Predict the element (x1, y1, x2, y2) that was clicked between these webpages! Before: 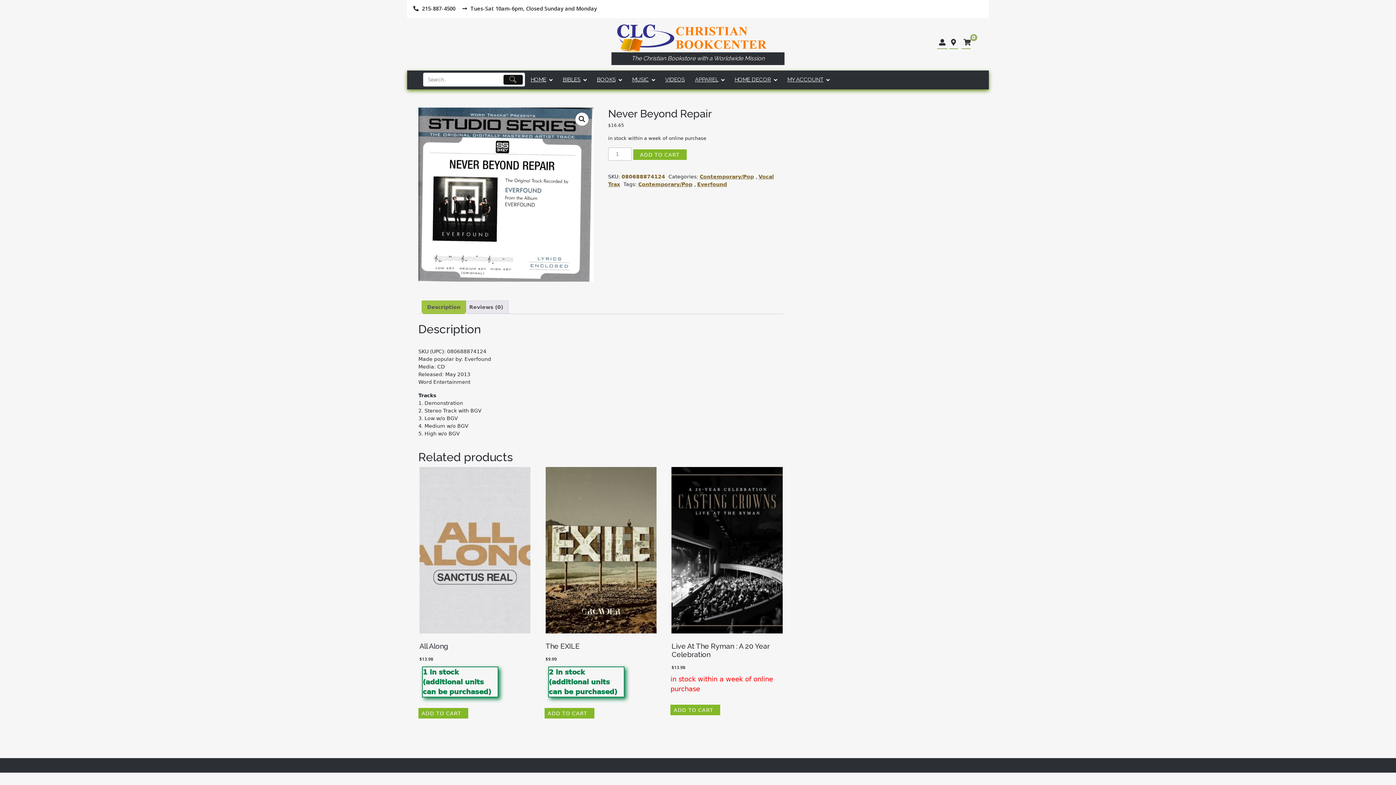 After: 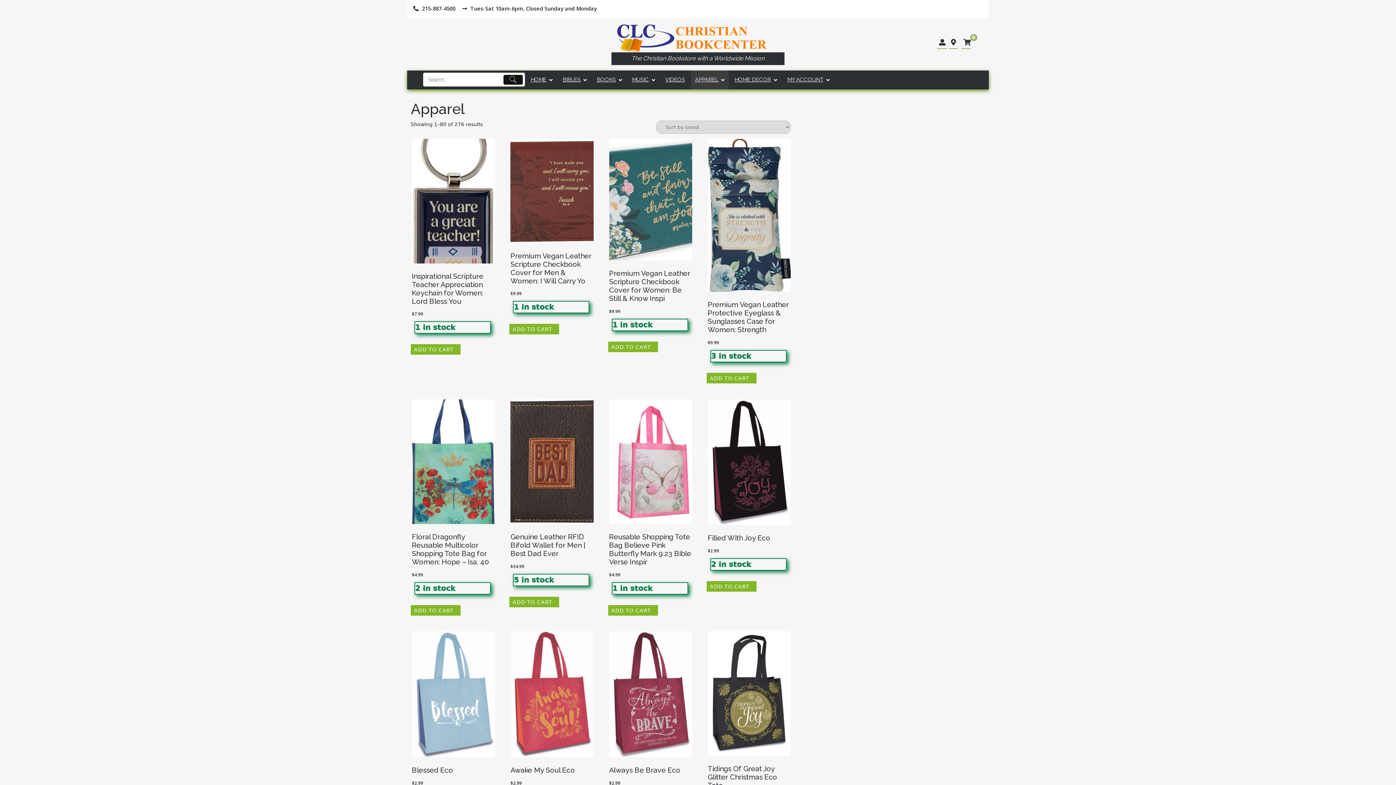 Action: bbox: (690, 70, 728, 89) label: APPAREL